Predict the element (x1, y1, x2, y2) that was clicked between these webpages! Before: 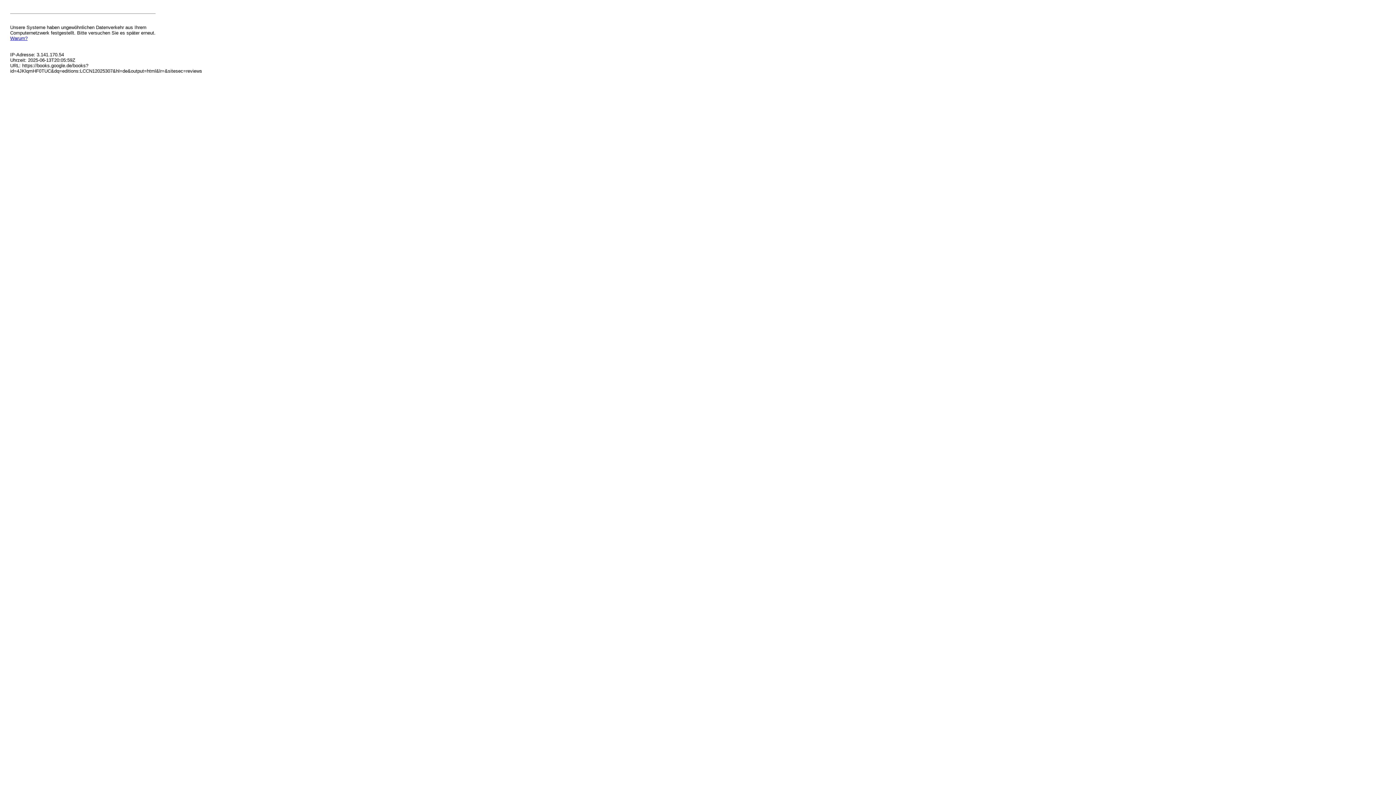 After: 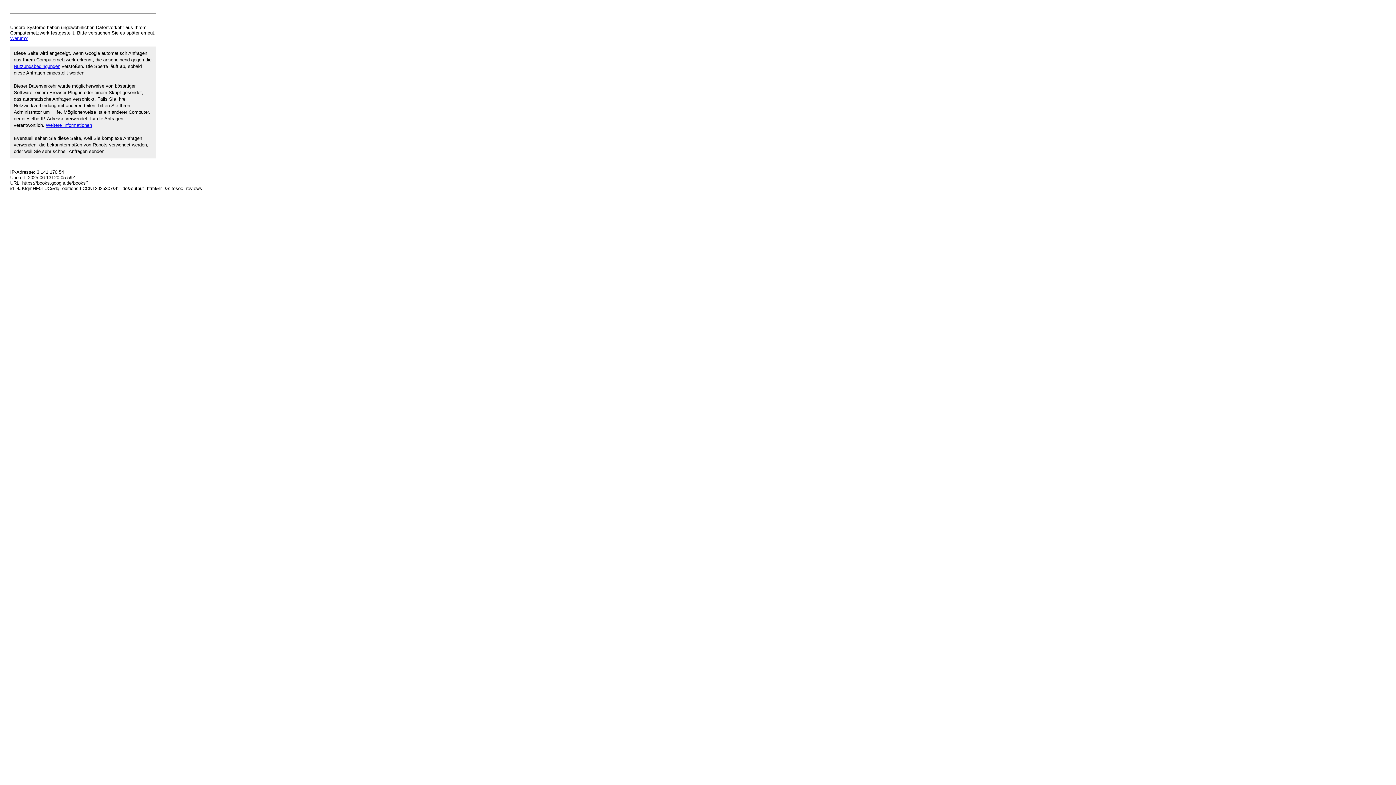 Action: bbox: (10, 35, 27, 41) label: Warum?